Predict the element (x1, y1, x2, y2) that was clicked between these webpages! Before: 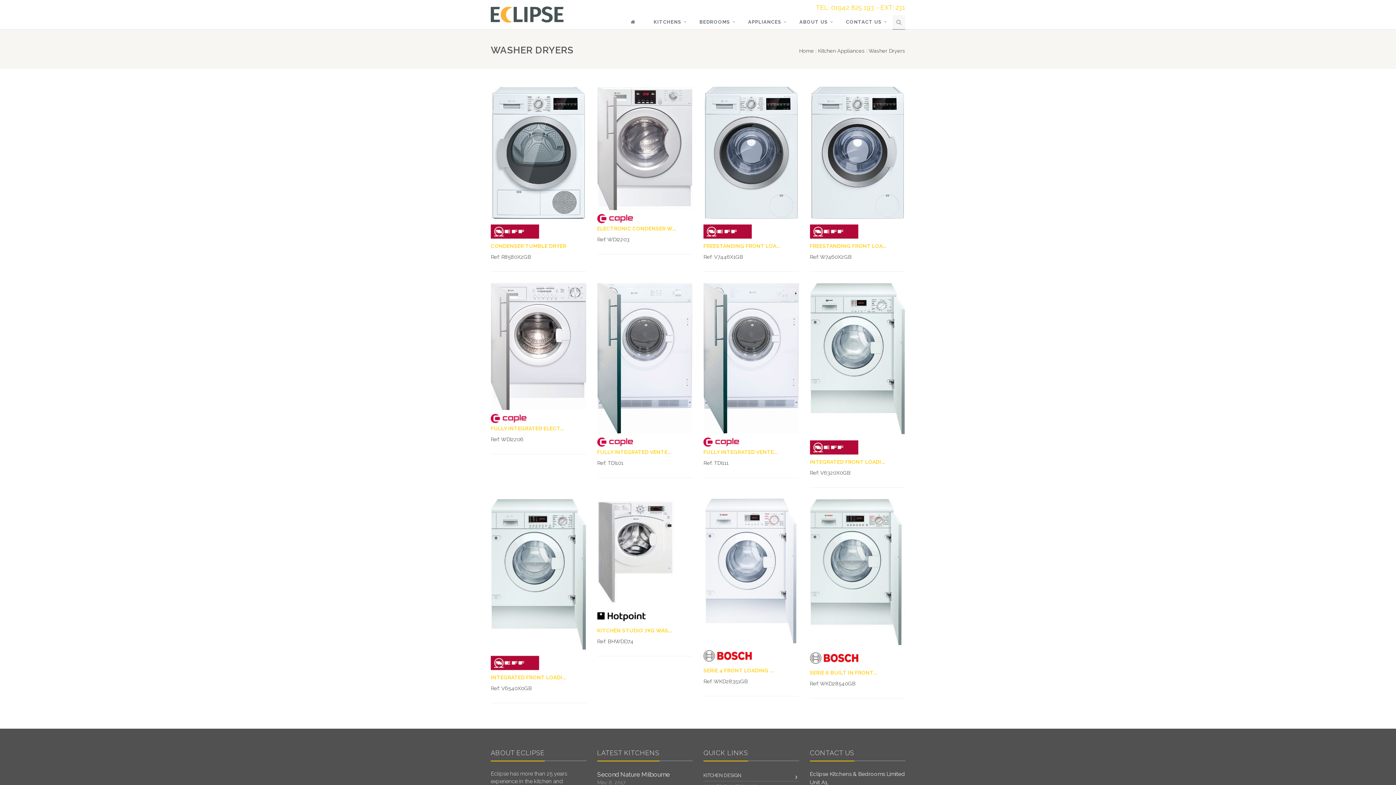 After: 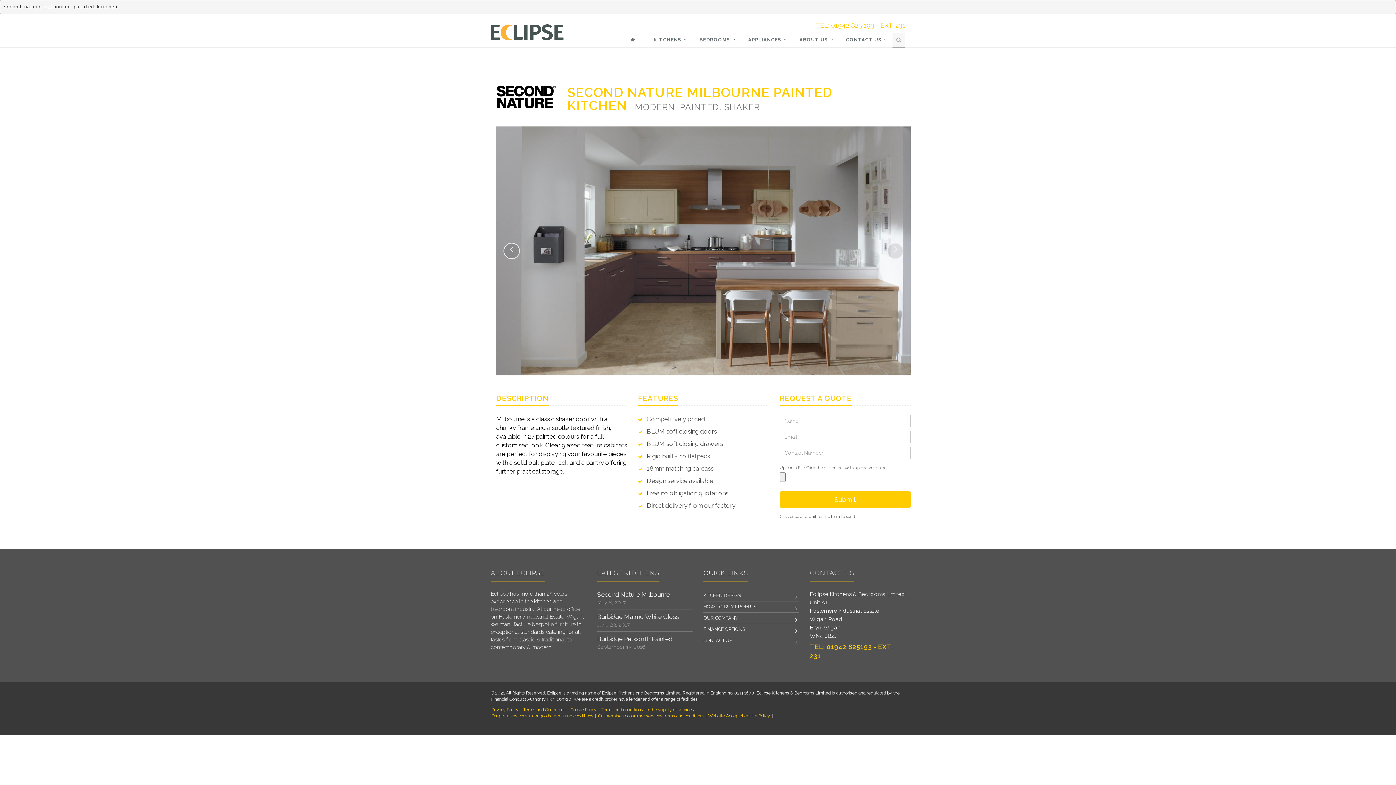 Action: bbox: (597, 771, 670, 778) label: Second Nature Milbourne